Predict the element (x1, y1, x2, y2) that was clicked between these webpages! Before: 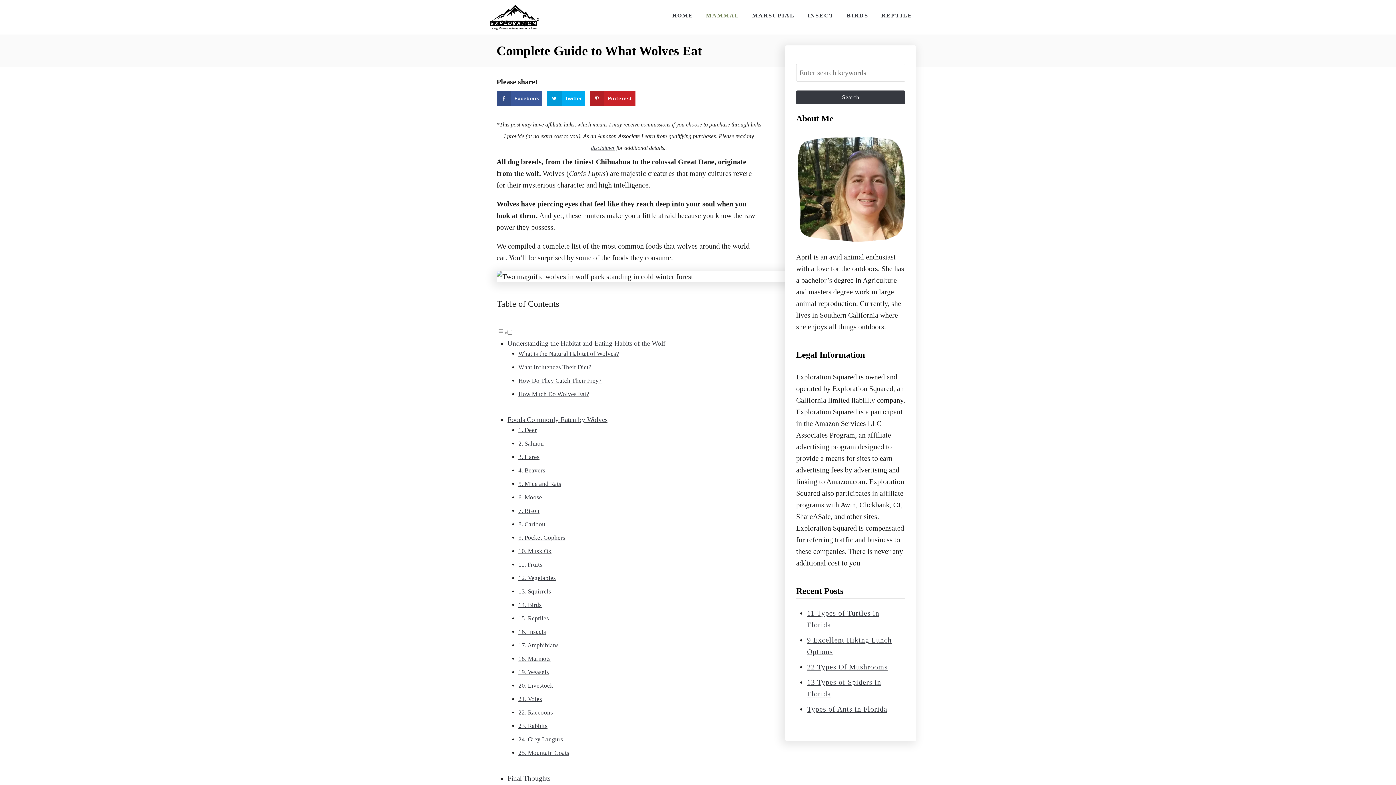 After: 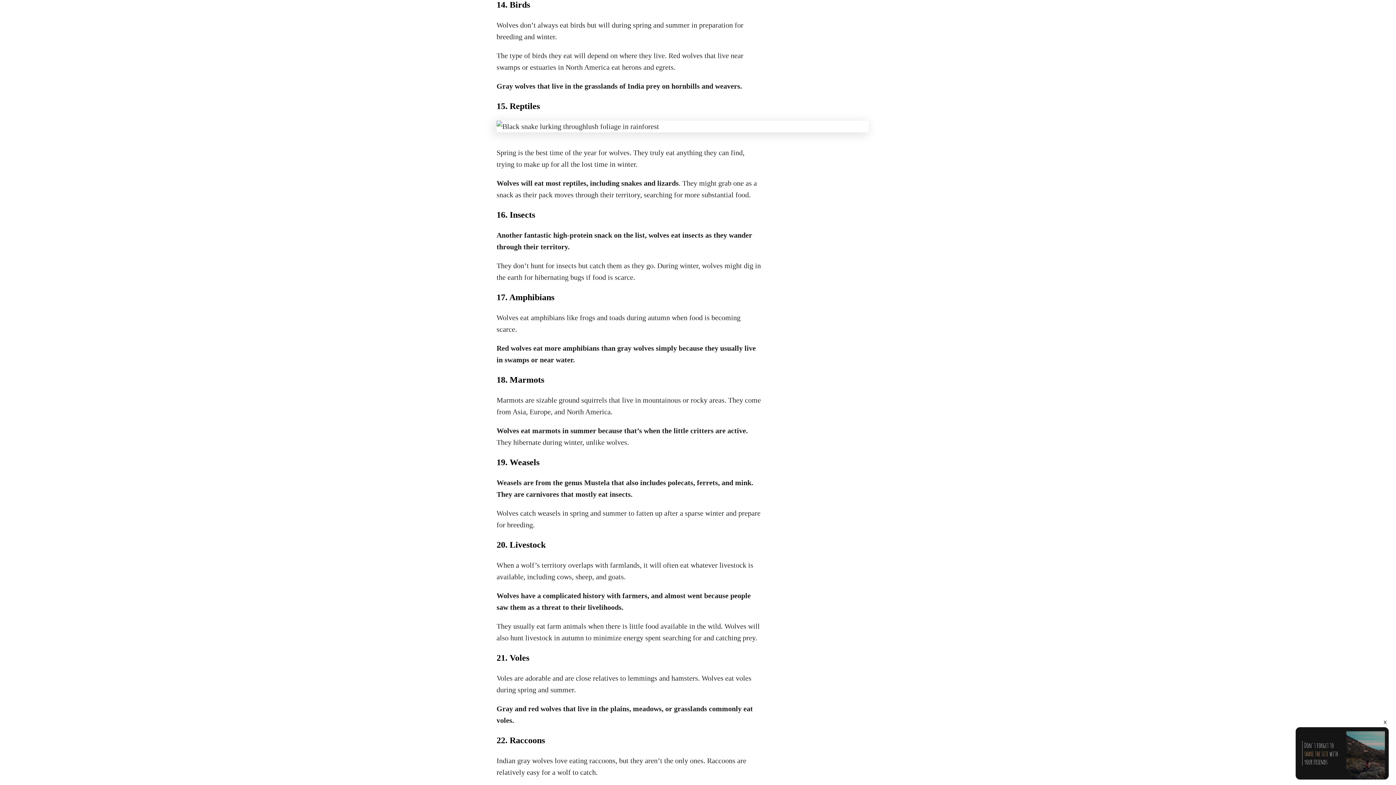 Action: label: 14. Birds bbox: (518, 601, 541, 608)